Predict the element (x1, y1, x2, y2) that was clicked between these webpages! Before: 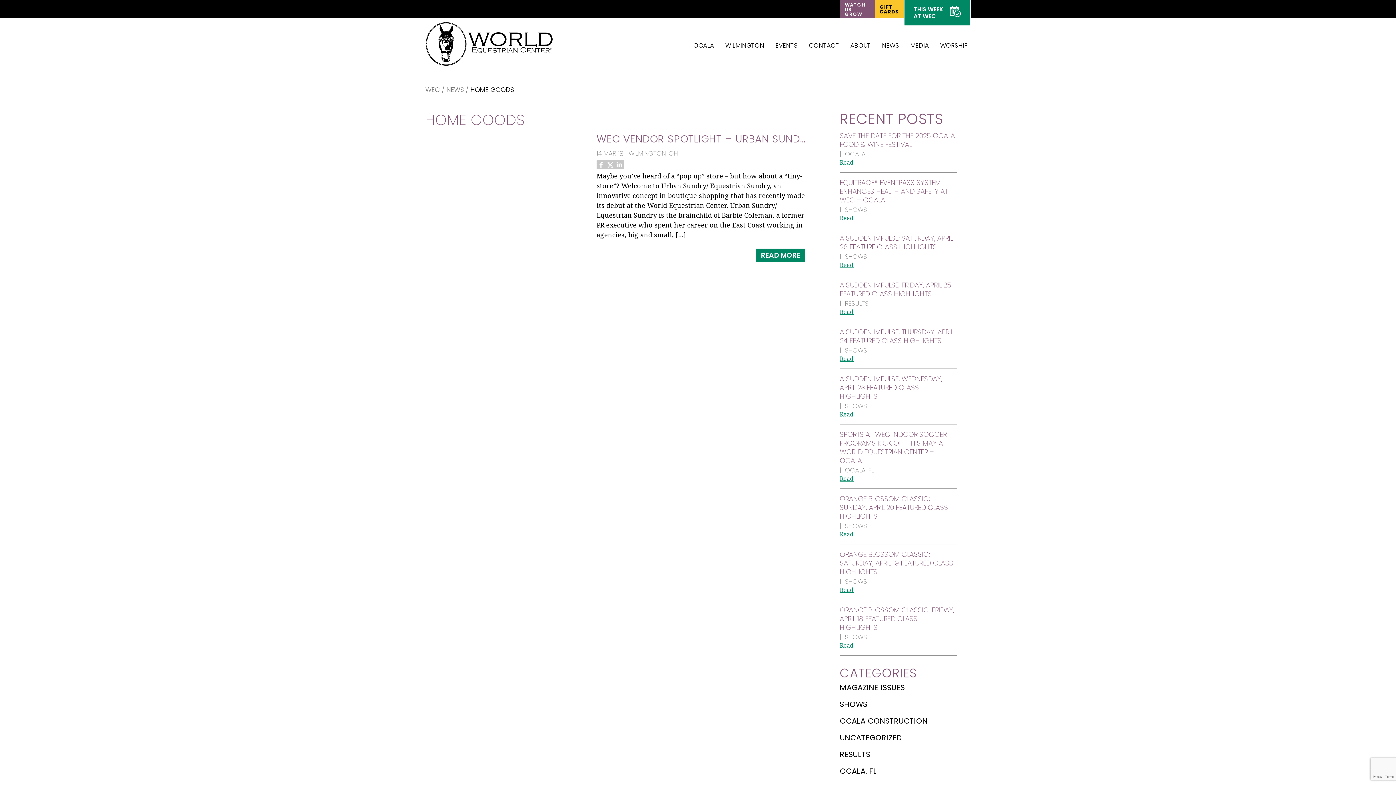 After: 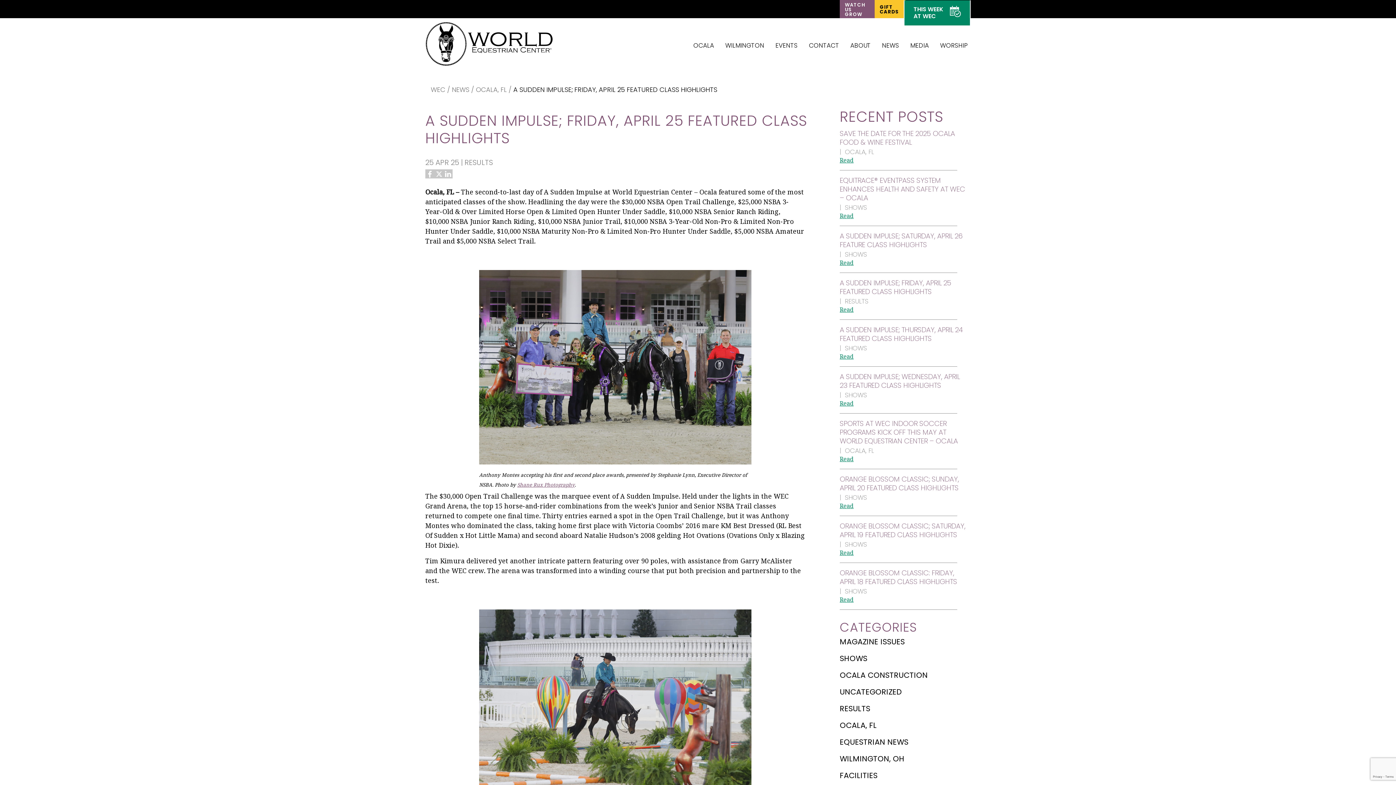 Action: label: A SUDDEN IMPULSE; FRIDAY, APRIL 25 FEATURED CLASS HIGHLIGHTS bbox: (840, 281, 956, 299)